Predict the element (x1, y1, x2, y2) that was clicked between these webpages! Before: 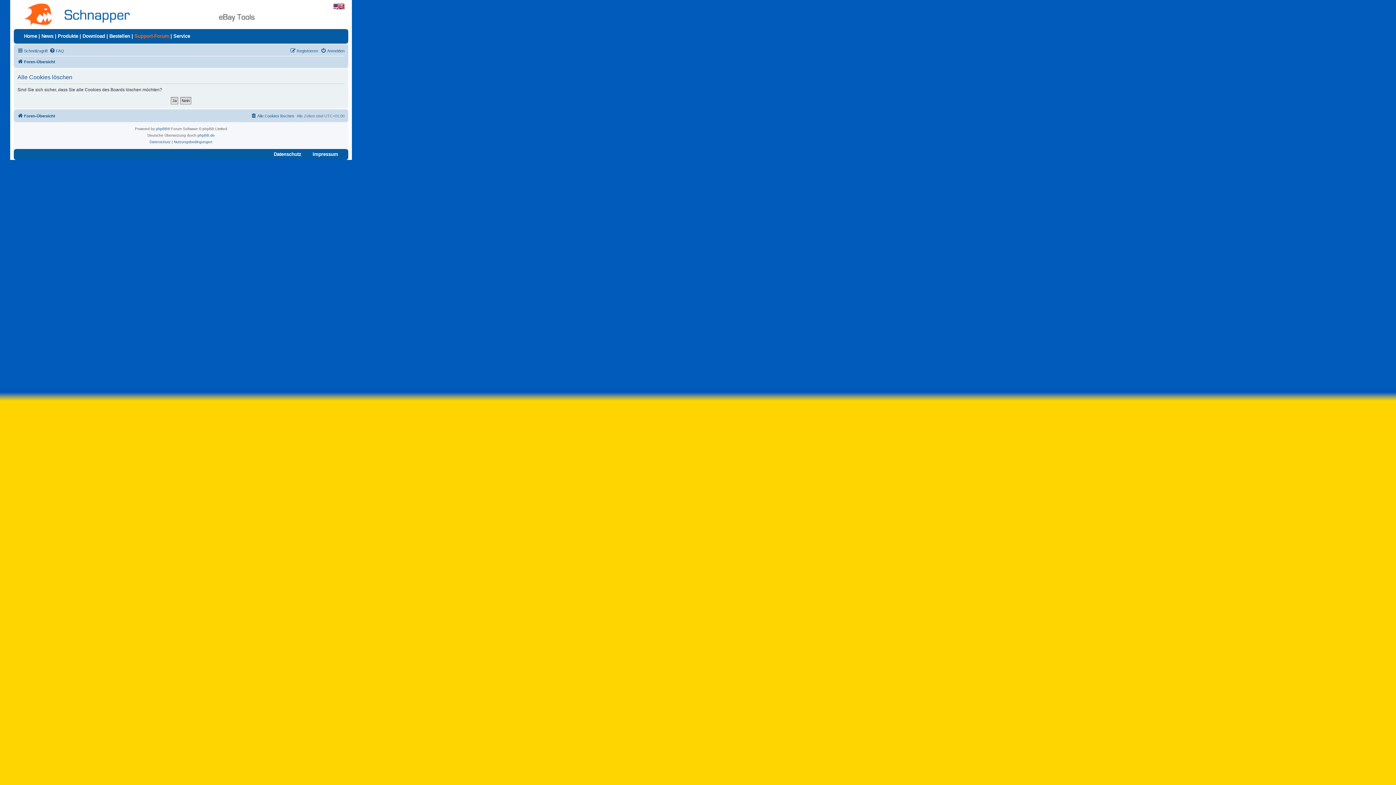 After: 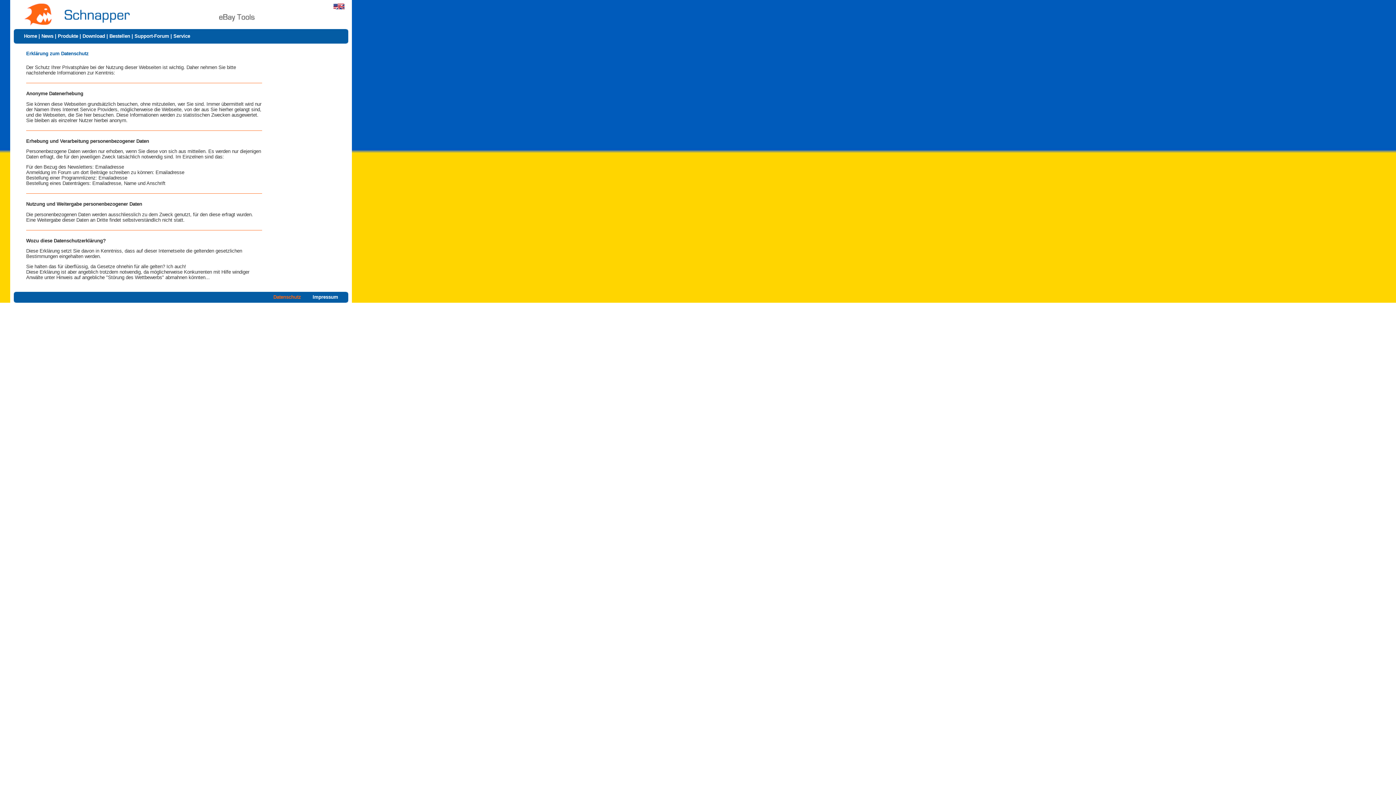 Action: bbox: (273, 151, 311, 157) label: Datenschutz